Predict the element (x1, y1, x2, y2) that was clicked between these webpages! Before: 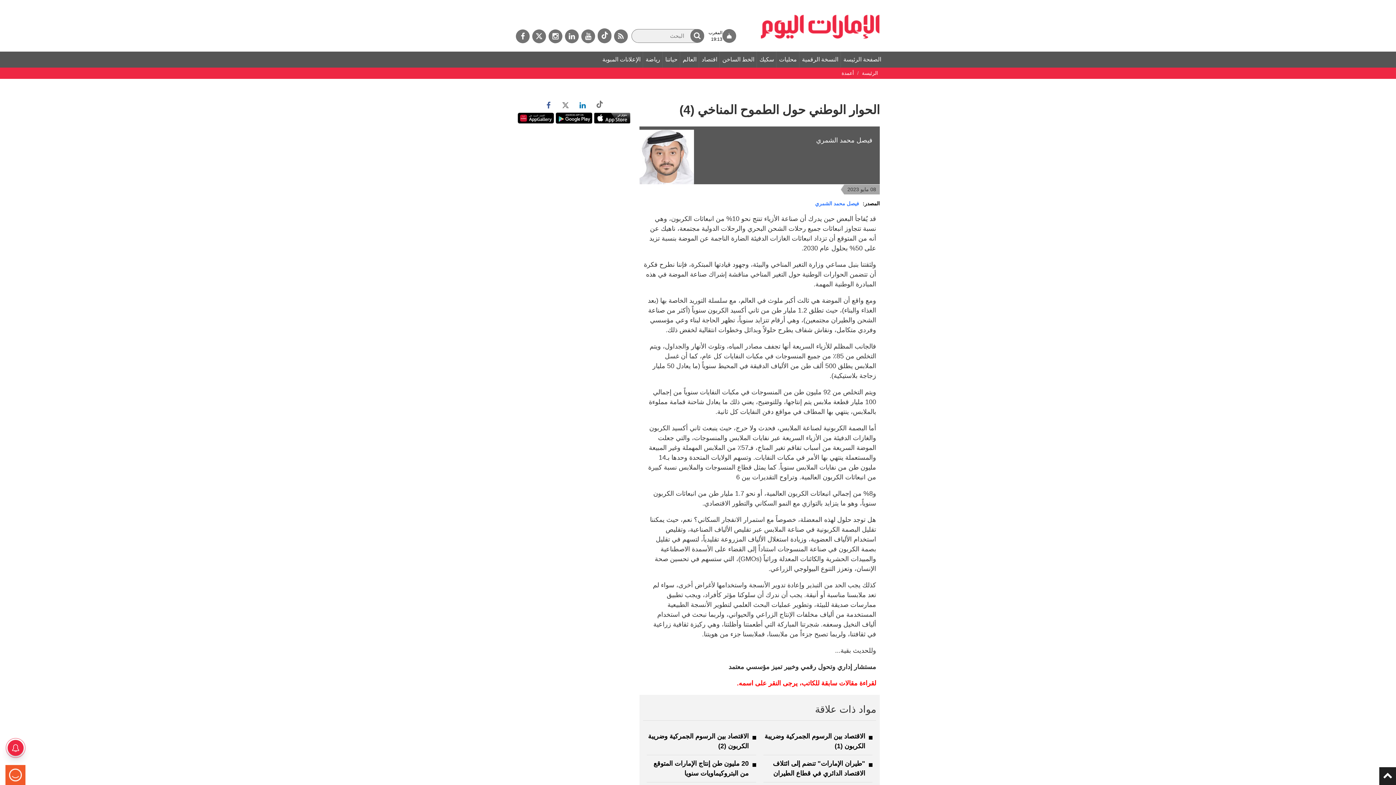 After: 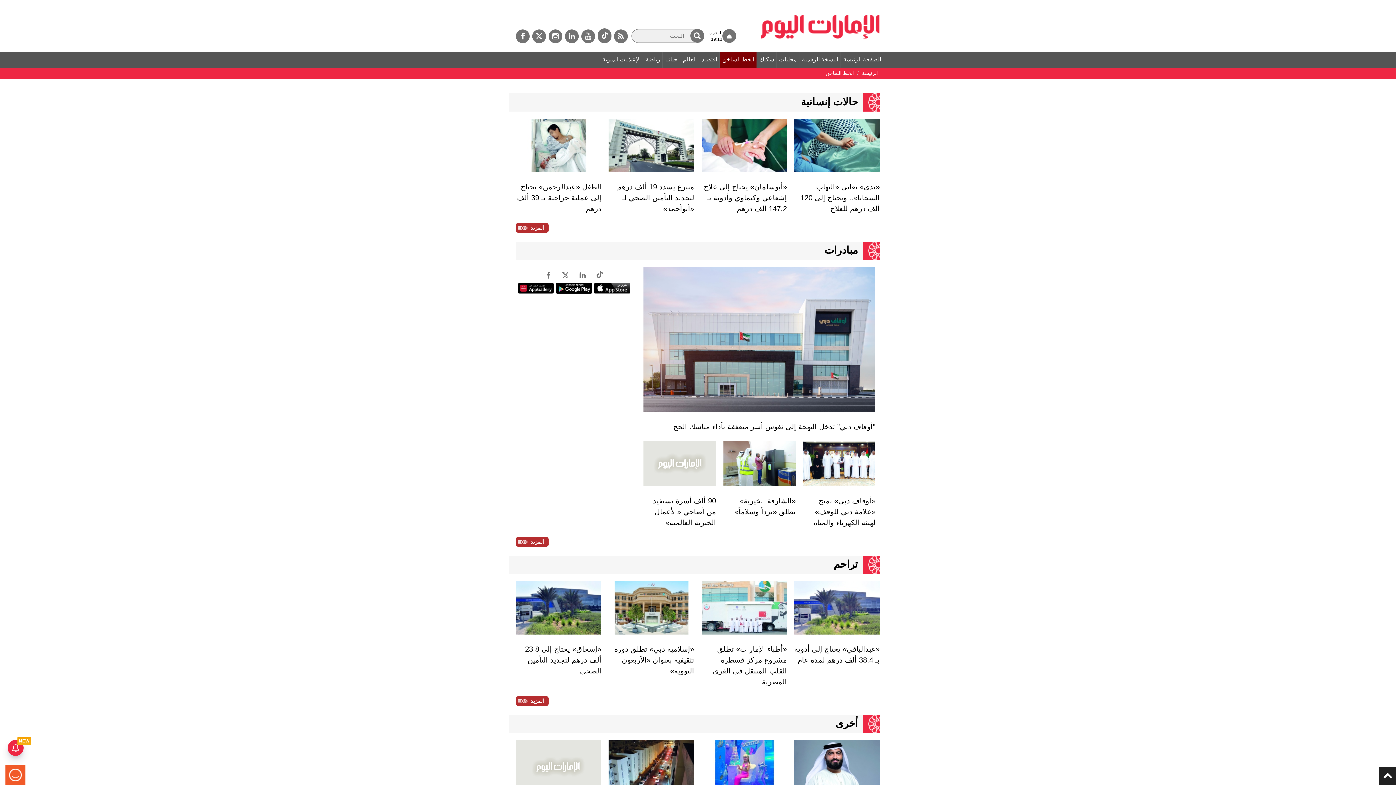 Action: label: الخط الساخن bbox: (720, 51, 757, 67)